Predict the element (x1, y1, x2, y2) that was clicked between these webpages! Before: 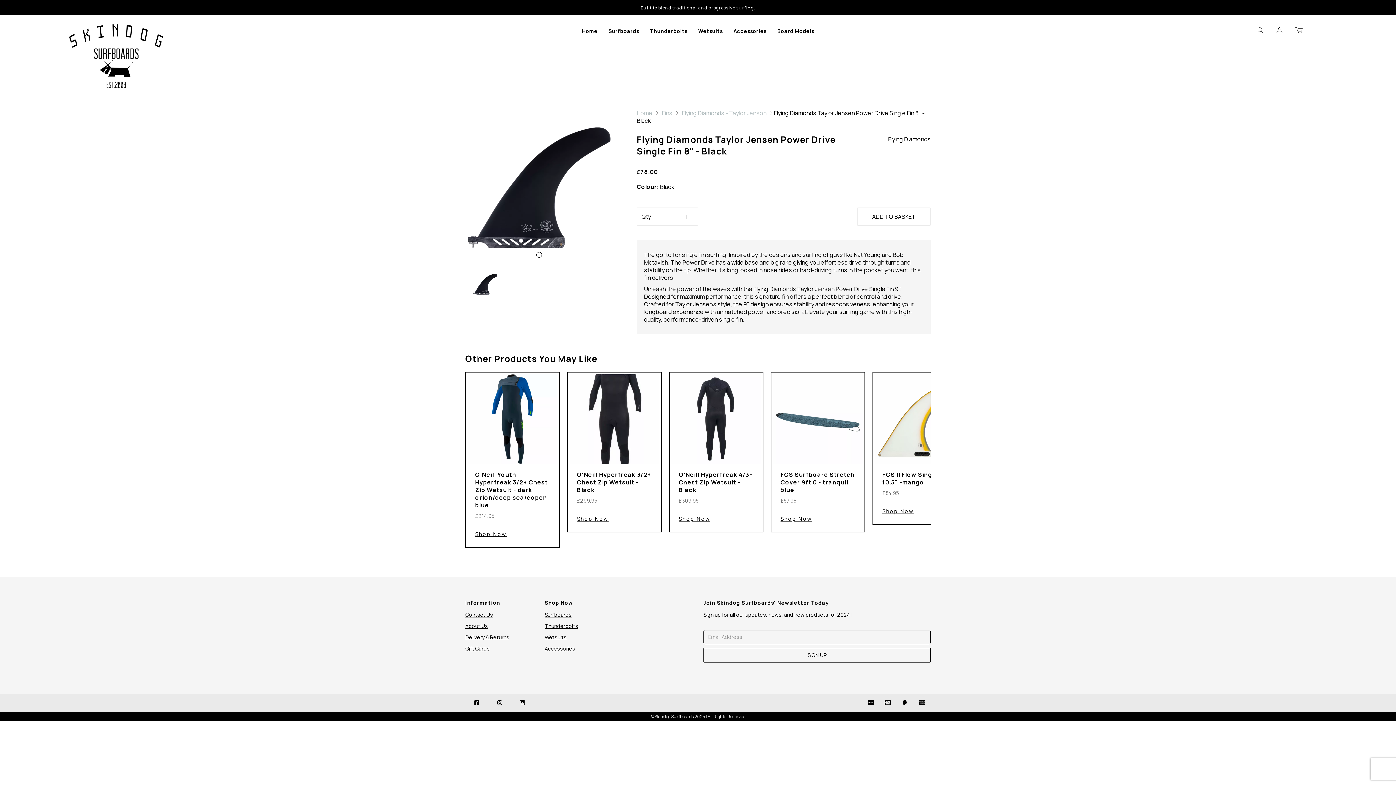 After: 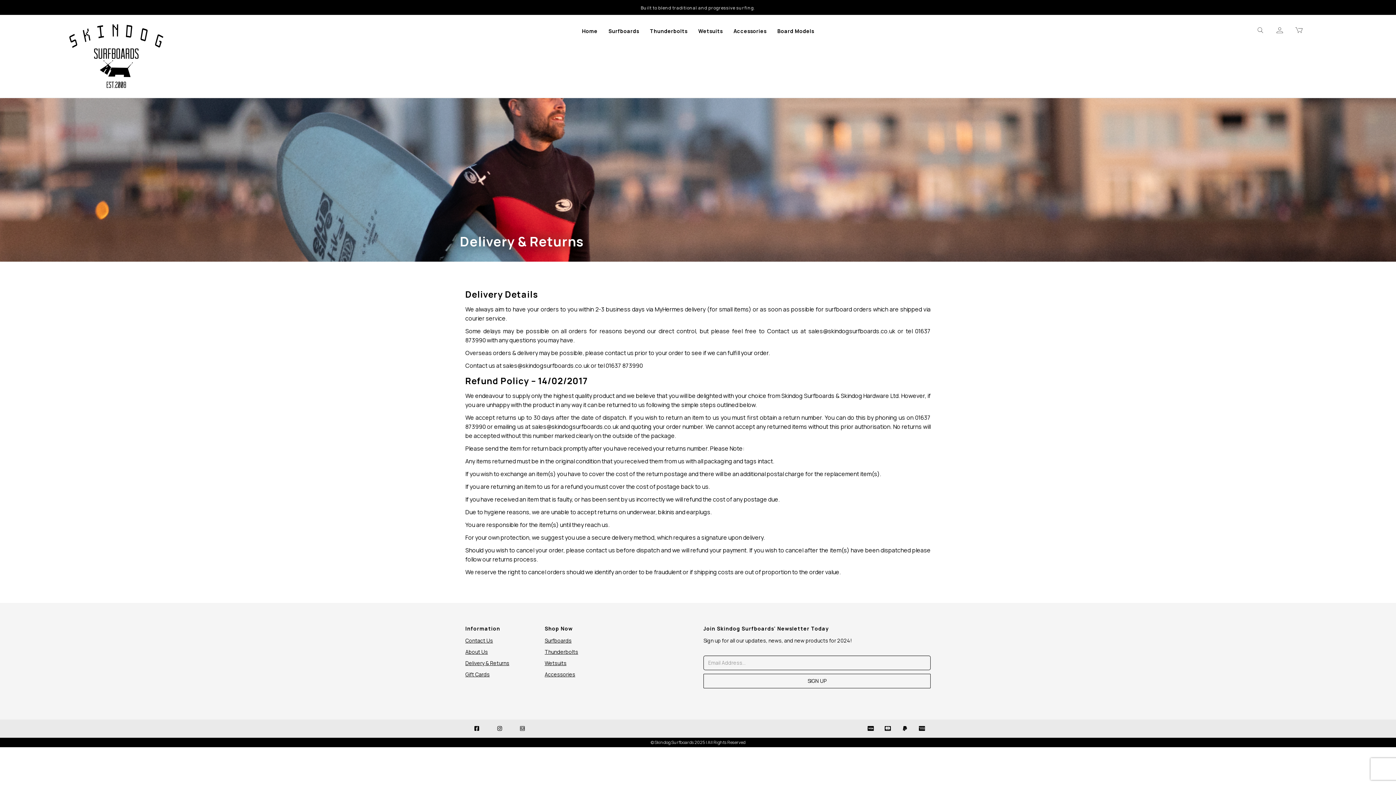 Action: bbox: (465, 644, 489, 652) label: Gift Cards